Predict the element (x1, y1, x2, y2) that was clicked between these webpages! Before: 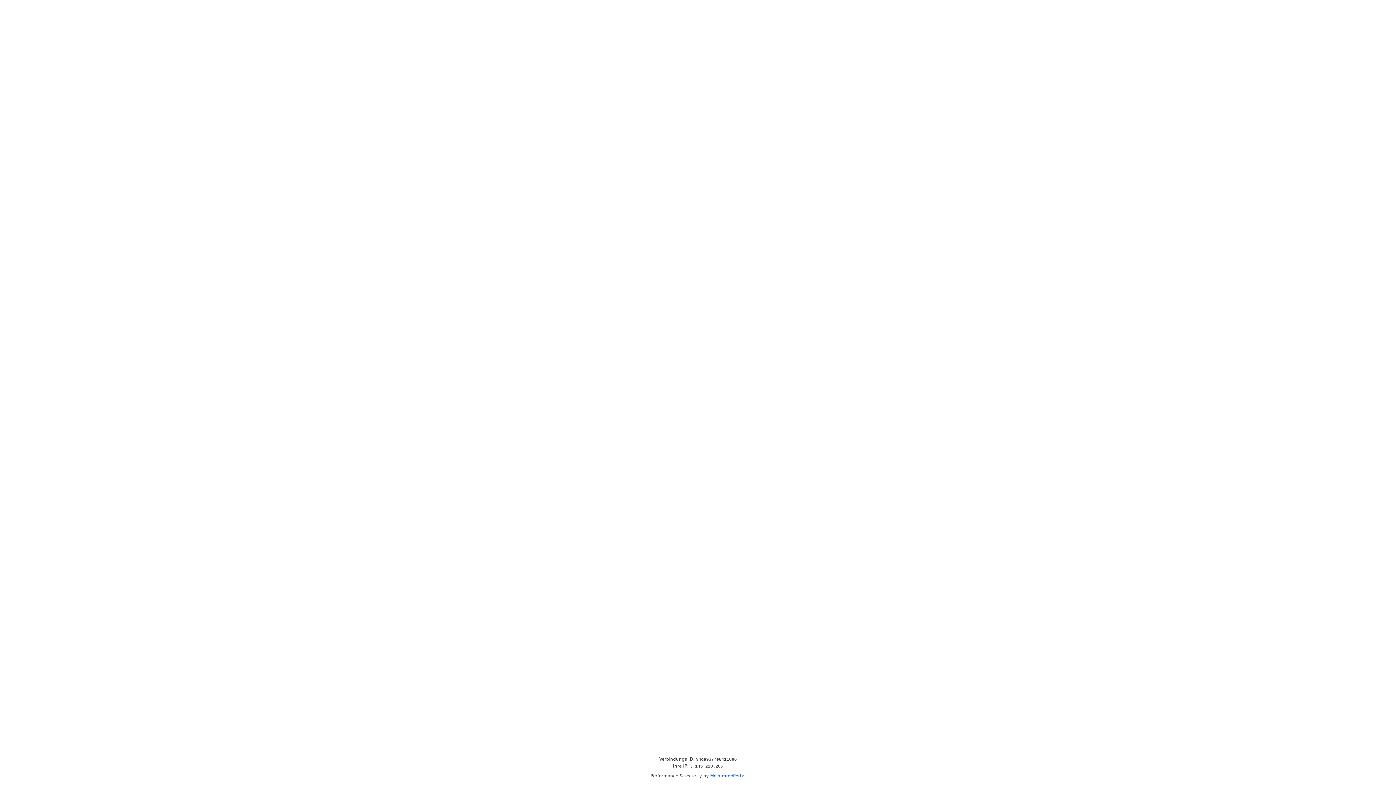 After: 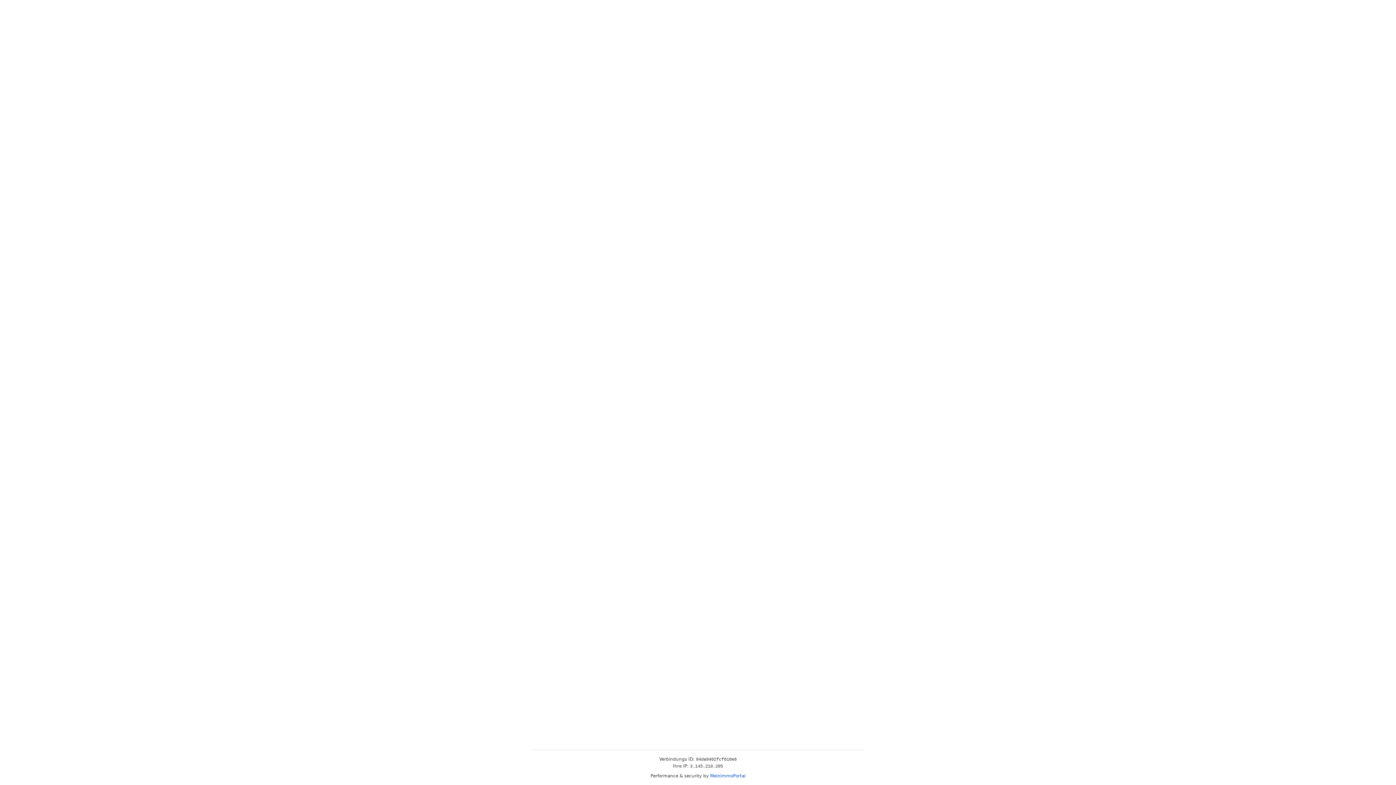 Action: label: MeinImmoPortal bbox: (710, 773, 745, 778)